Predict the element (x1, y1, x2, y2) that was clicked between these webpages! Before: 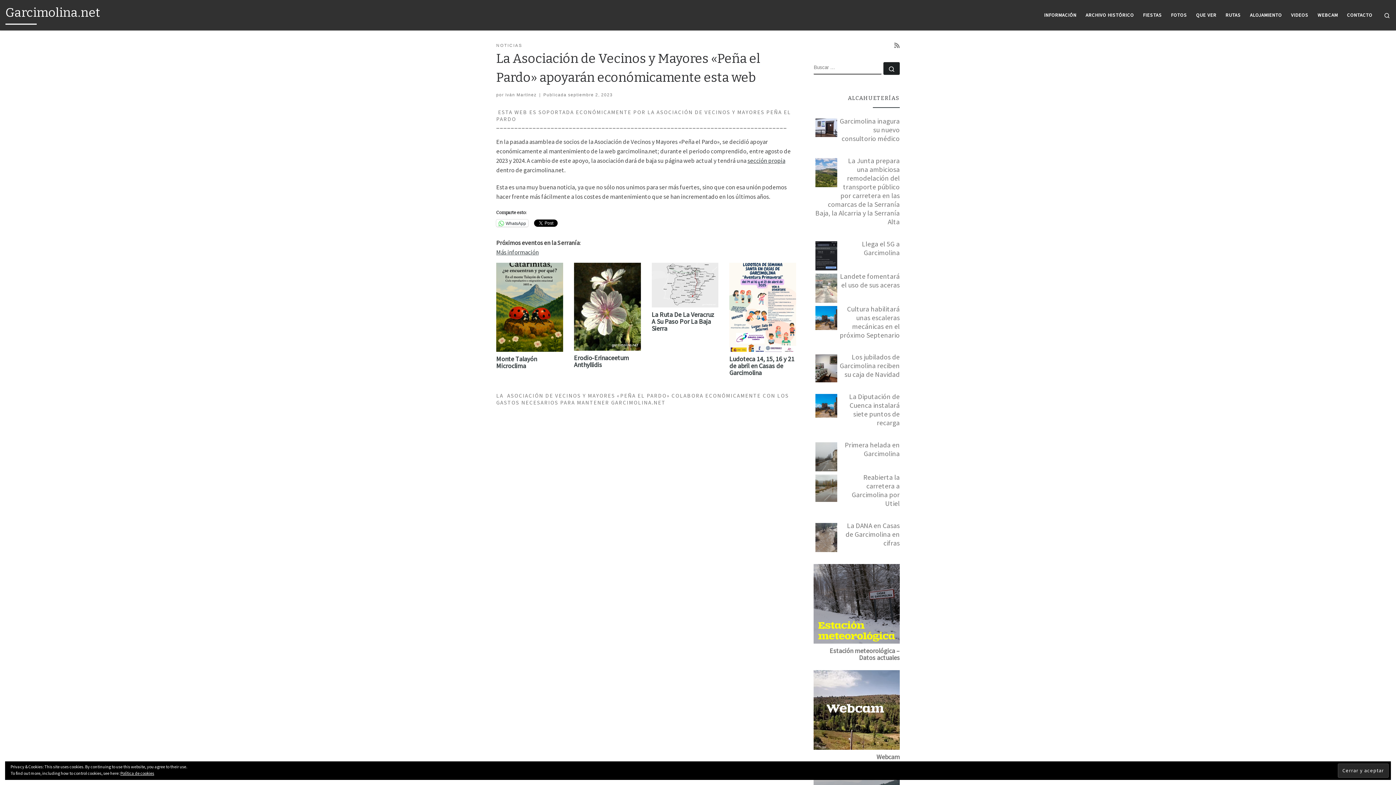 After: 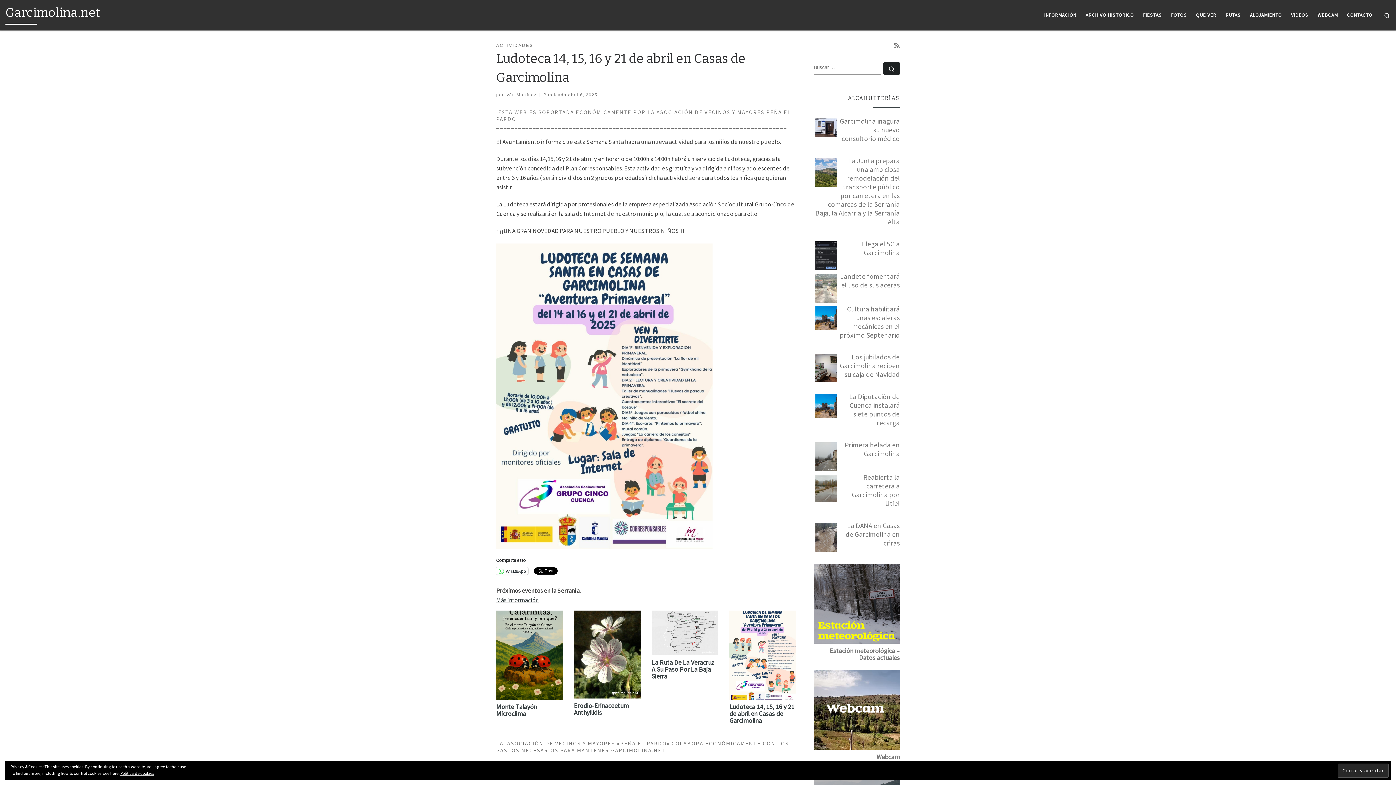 Action: bbox: (729, 355, 794, 377) label: Ludoteca 14, 15, 16 y 21 de abril en Casas de Garcimolina